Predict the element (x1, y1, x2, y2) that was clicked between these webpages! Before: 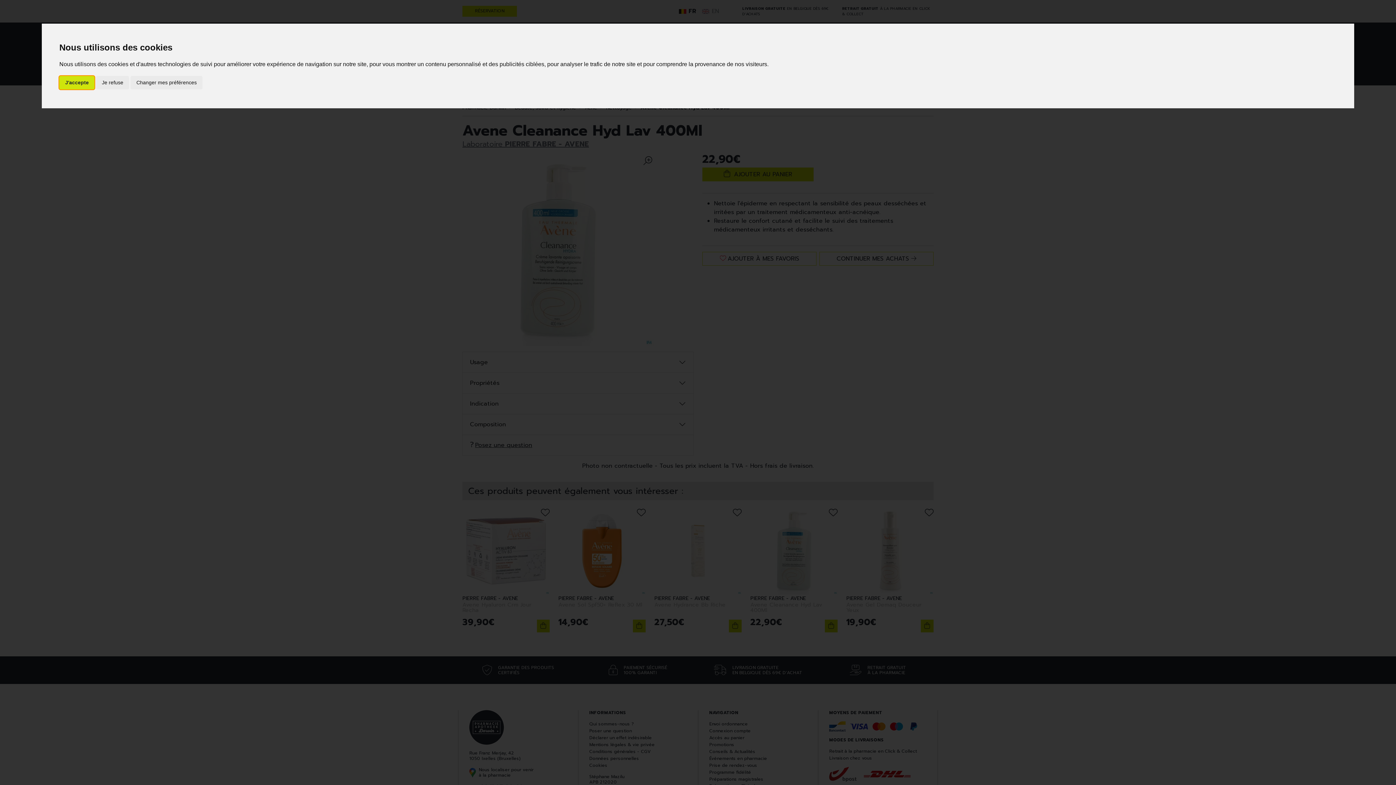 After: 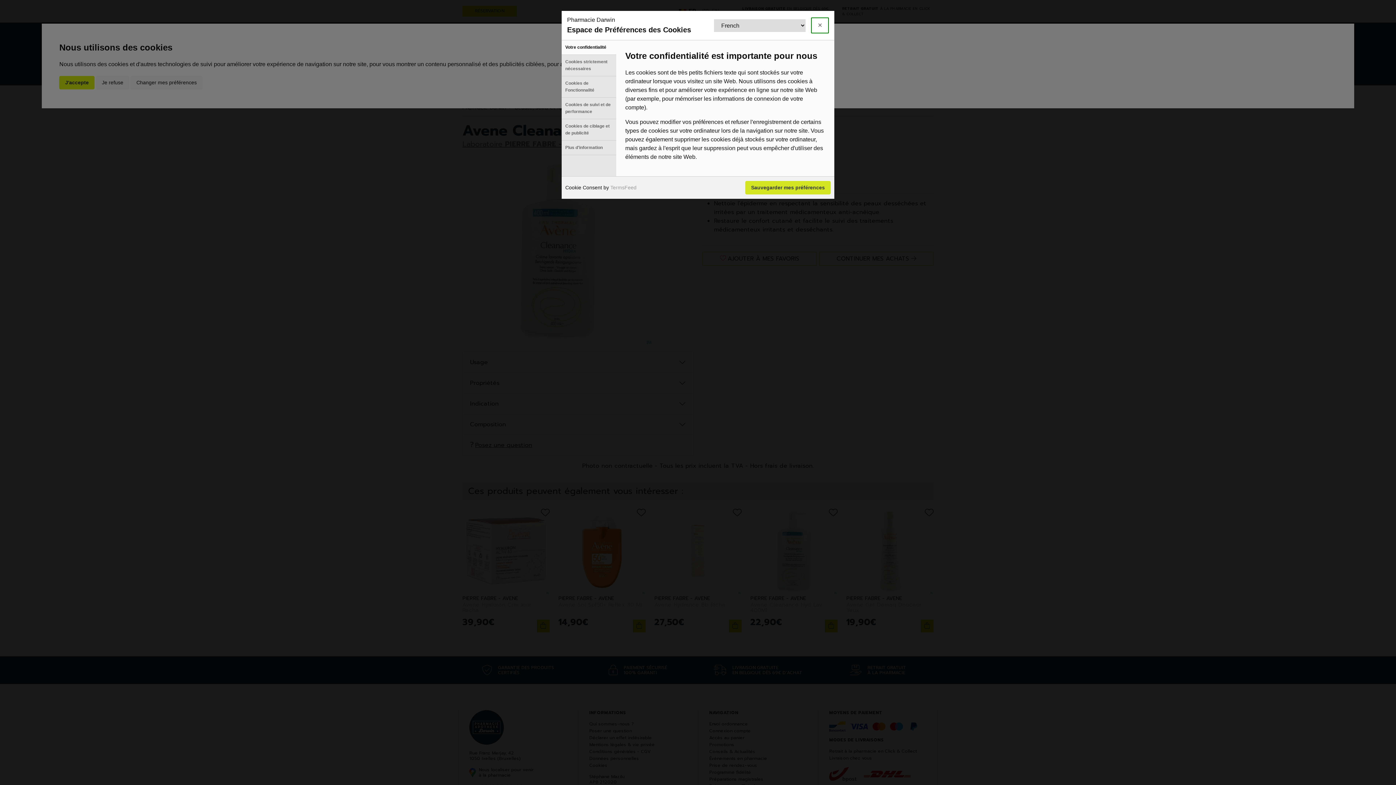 Action: label: Changer mes préférences bbox: (130, 75, 202, 89)